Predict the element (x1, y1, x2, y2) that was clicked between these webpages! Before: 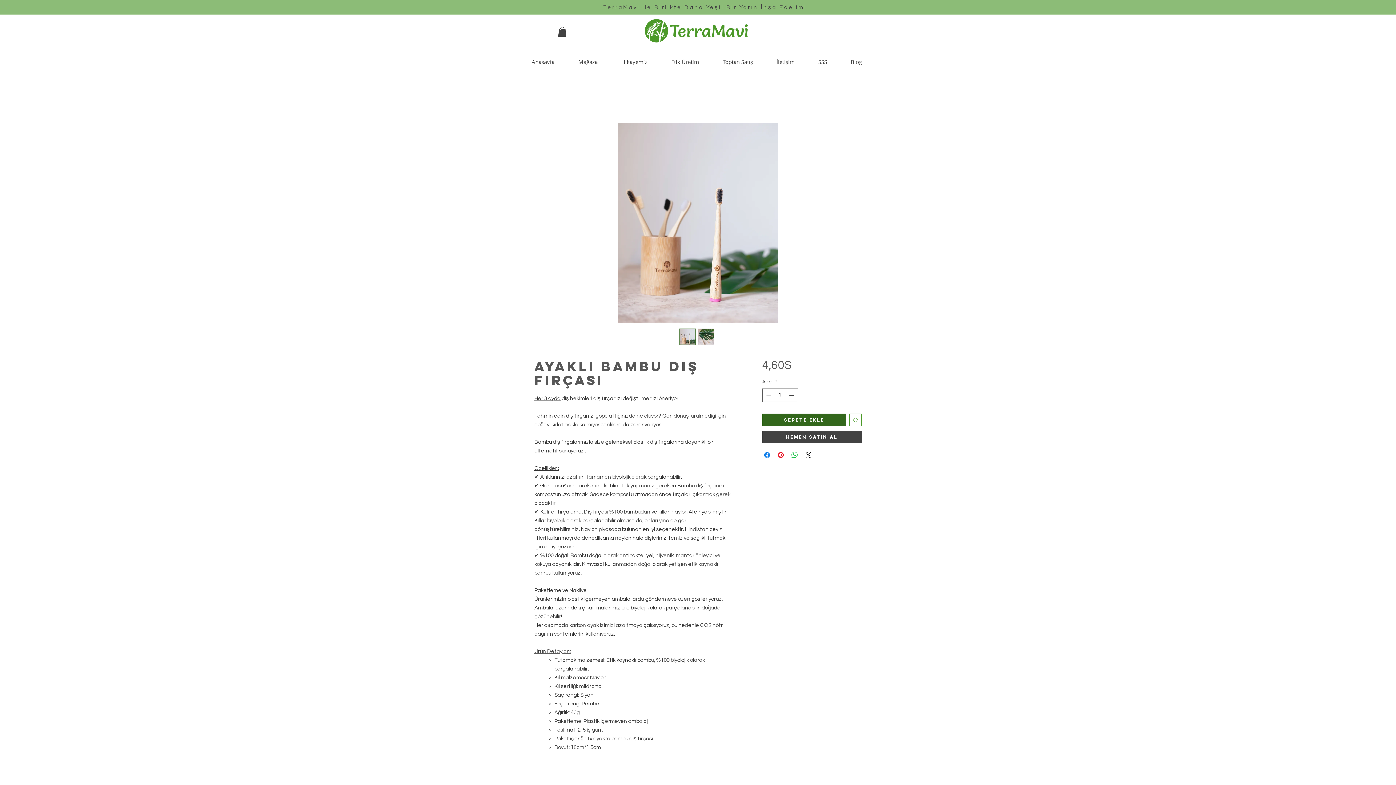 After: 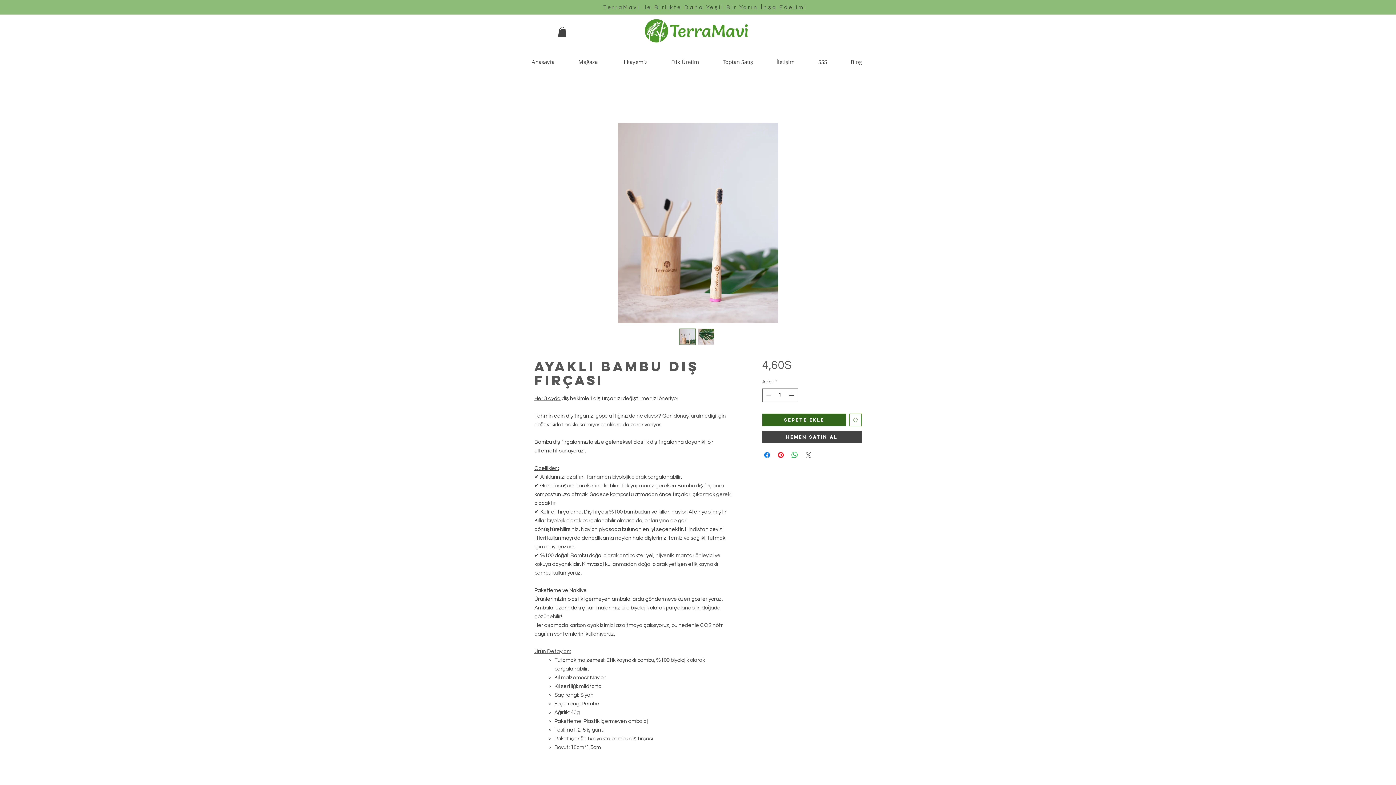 Action: bbox: (804, 450, 812, 459) label: Share on X